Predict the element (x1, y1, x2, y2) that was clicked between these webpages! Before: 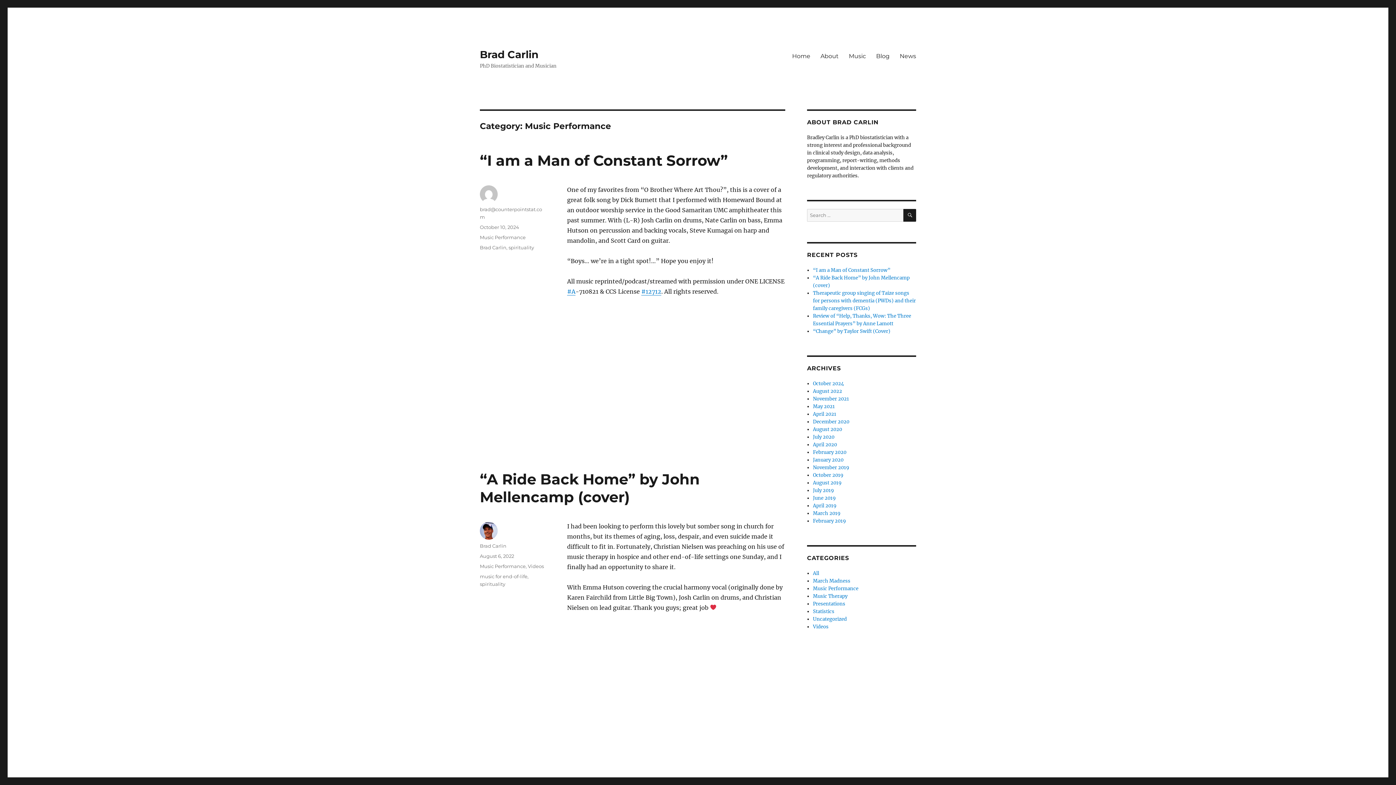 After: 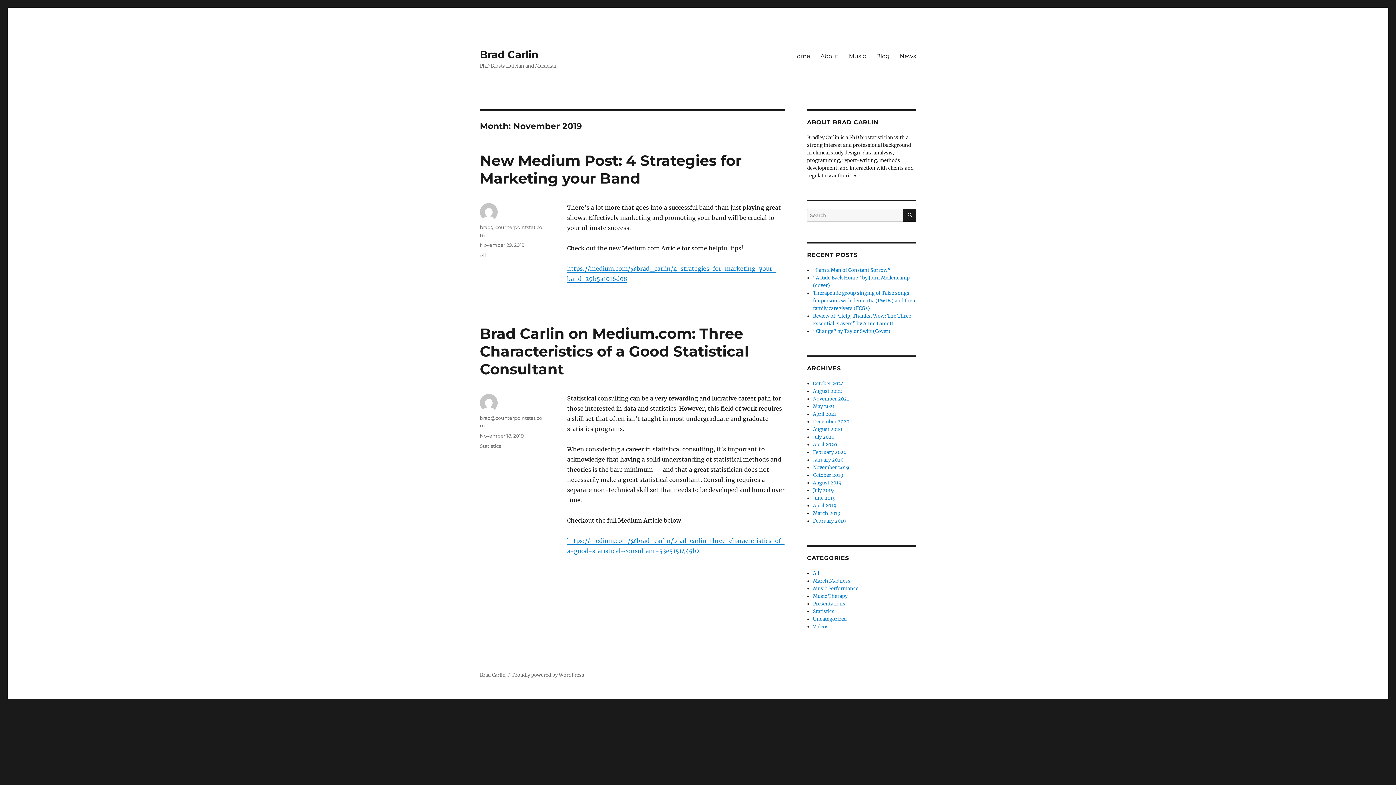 Action: label: November 2019 bbox: (813, 464, 849, 470)